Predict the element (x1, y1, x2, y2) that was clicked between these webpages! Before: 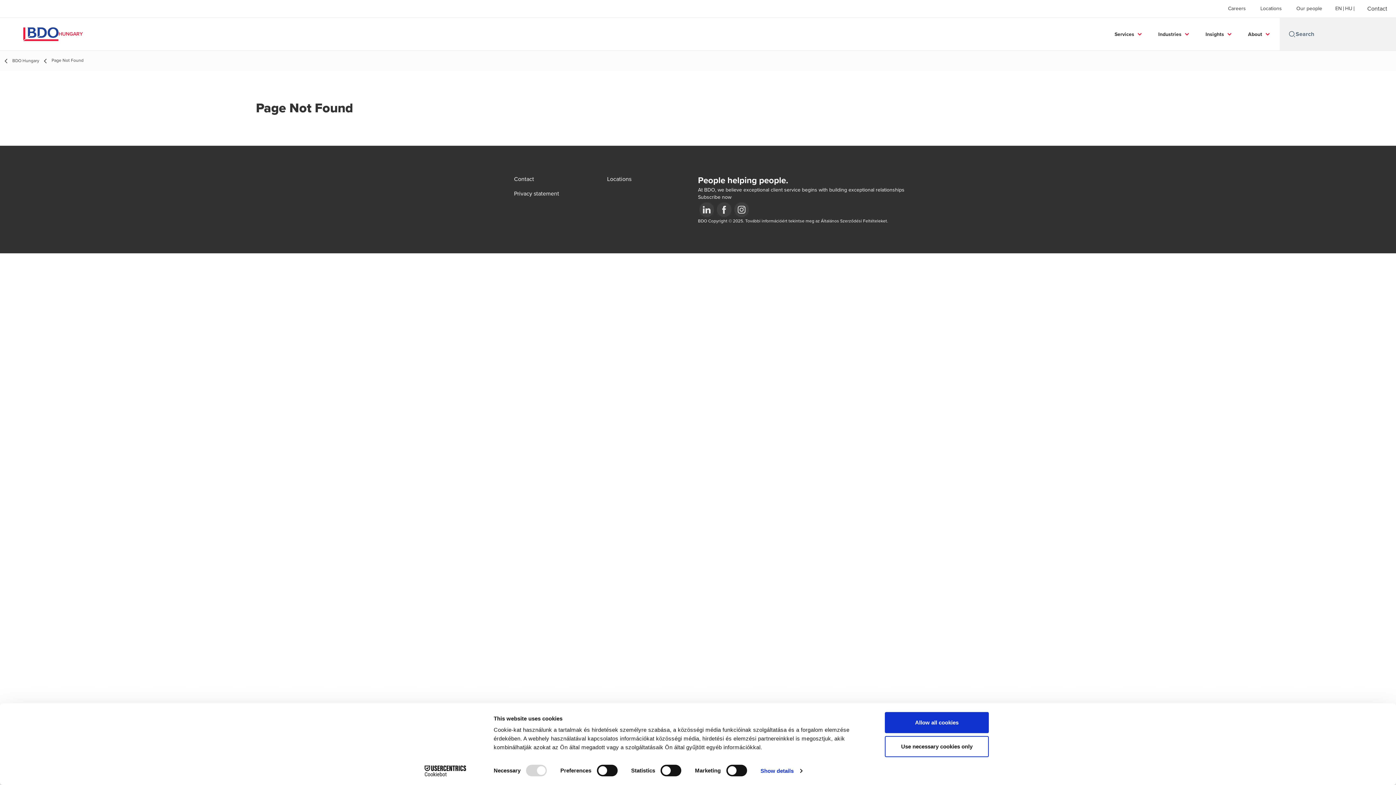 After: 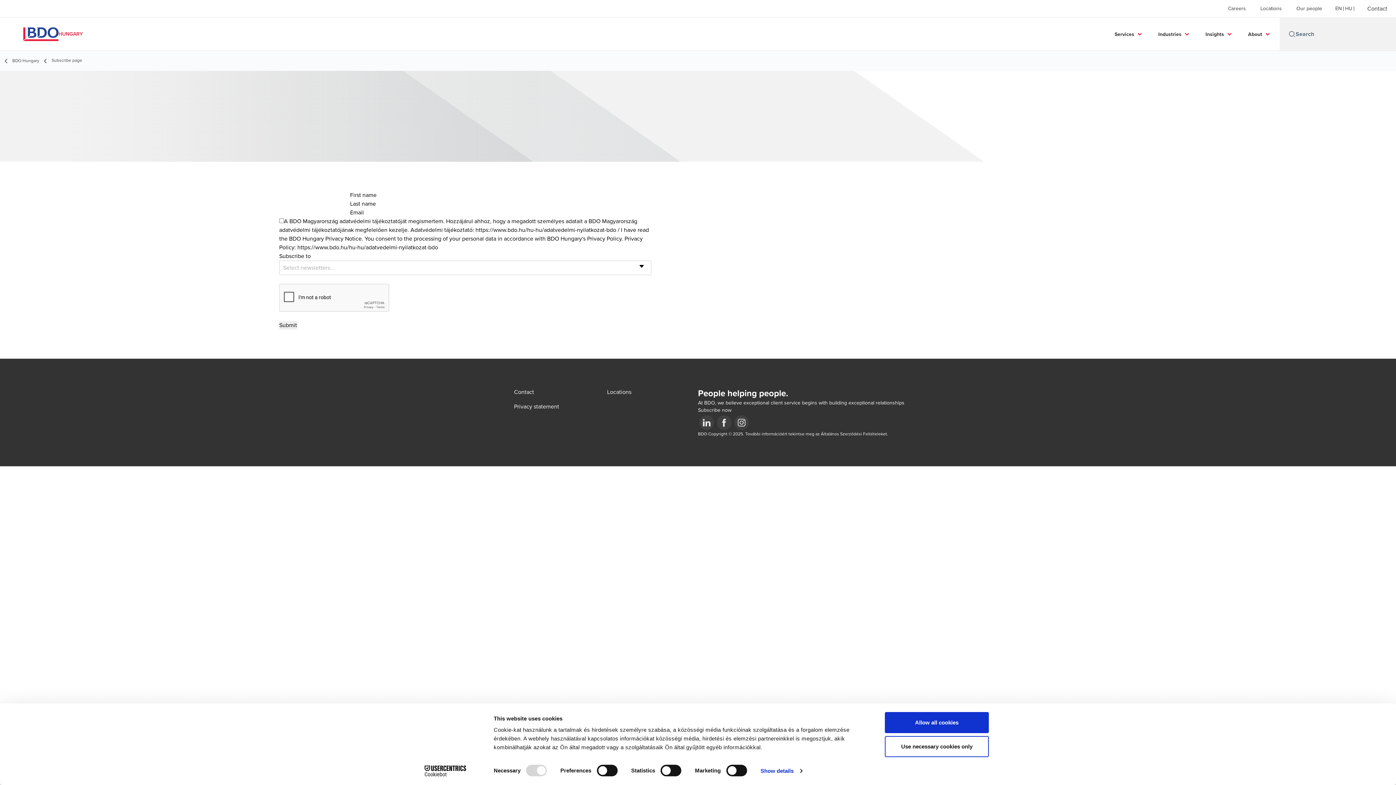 Action: bbox: (698, 193, 936, 201) label: Subscribe now